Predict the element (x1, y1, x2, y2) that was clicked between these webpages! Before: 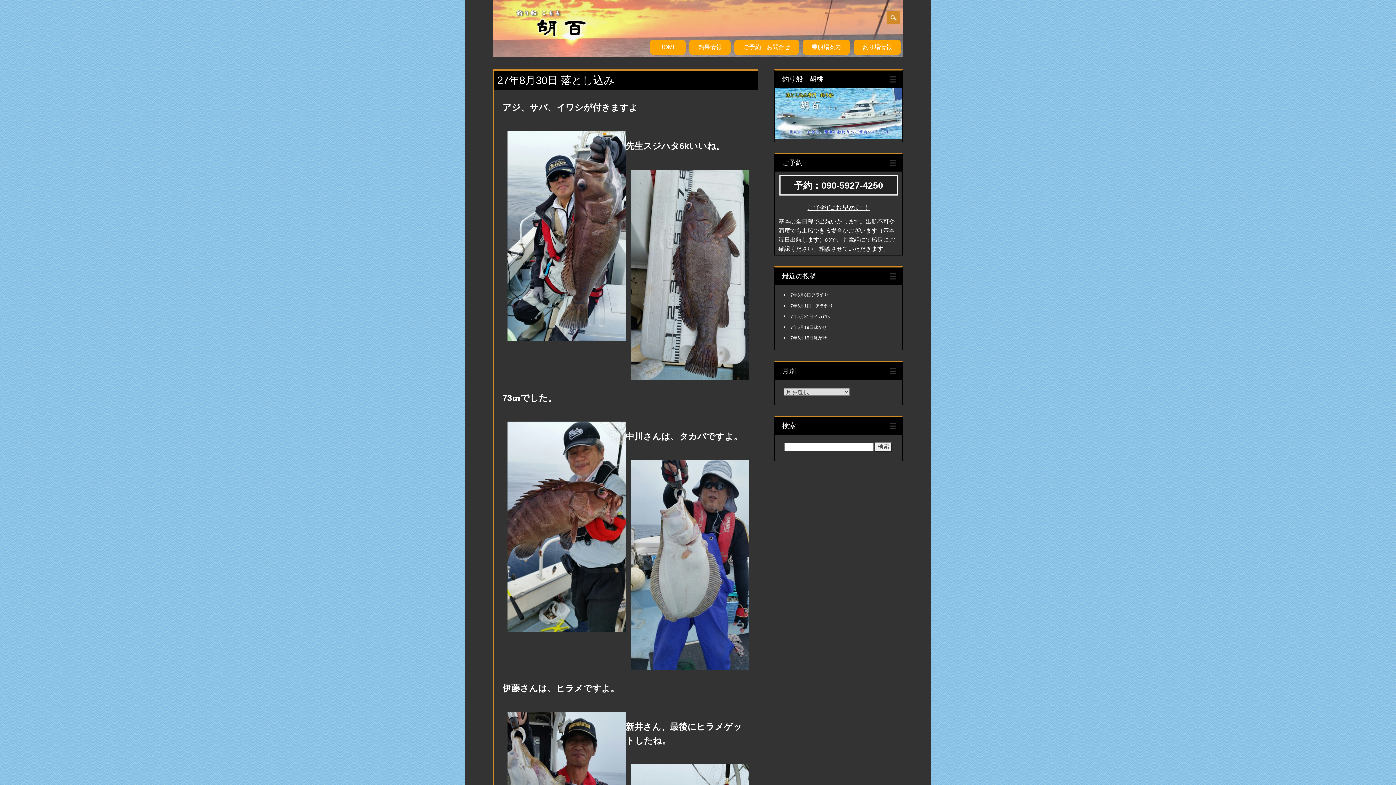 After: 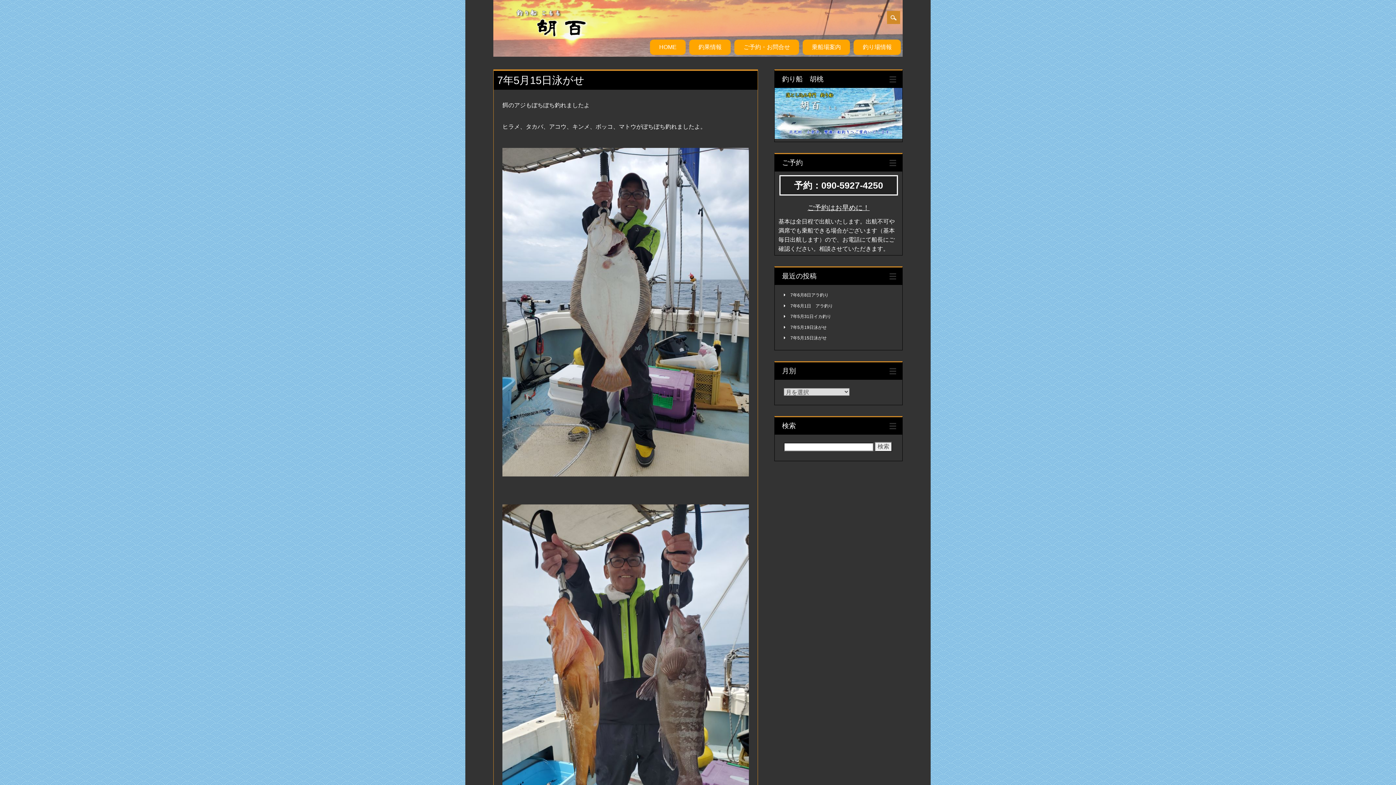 Action: label: 7年5月15日泳がせ bbox: (790, 335, 827, 340)